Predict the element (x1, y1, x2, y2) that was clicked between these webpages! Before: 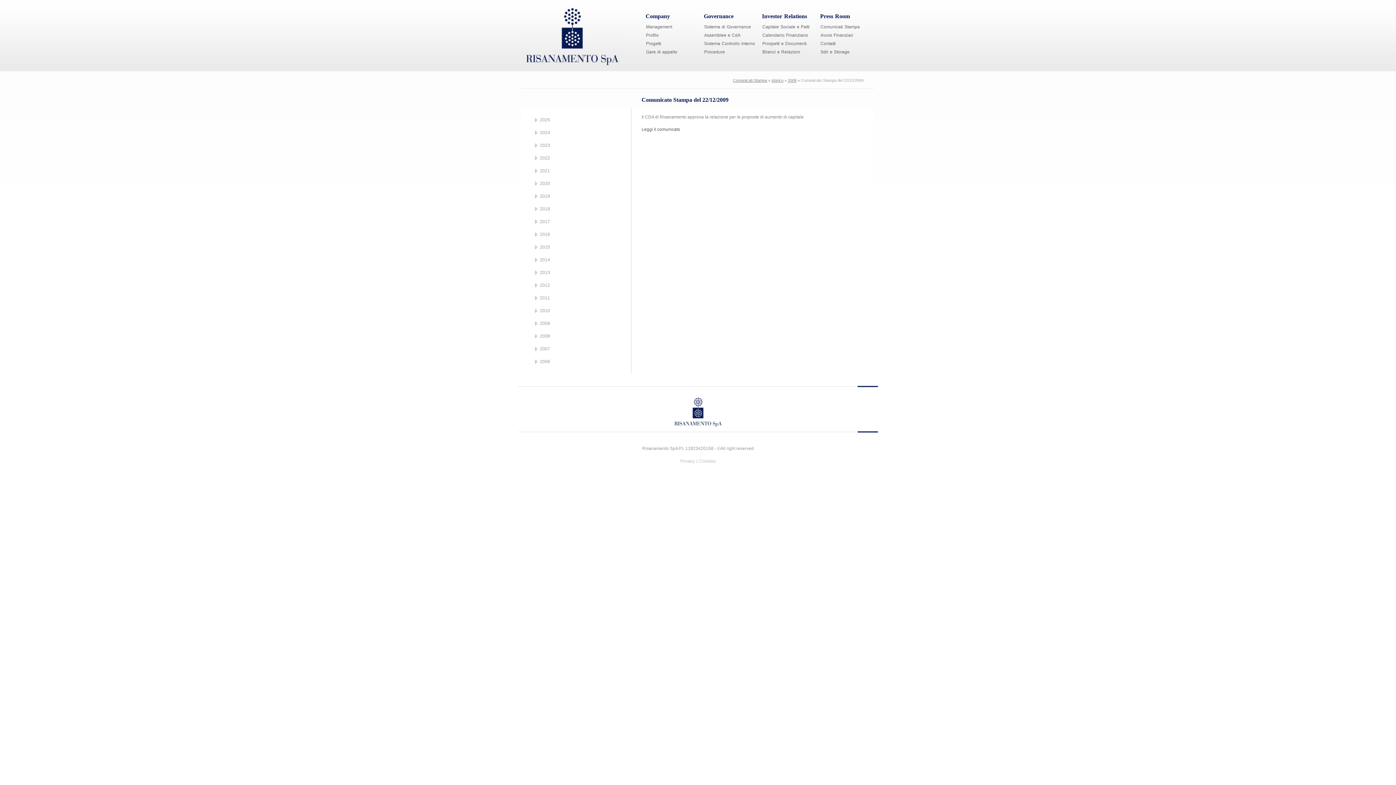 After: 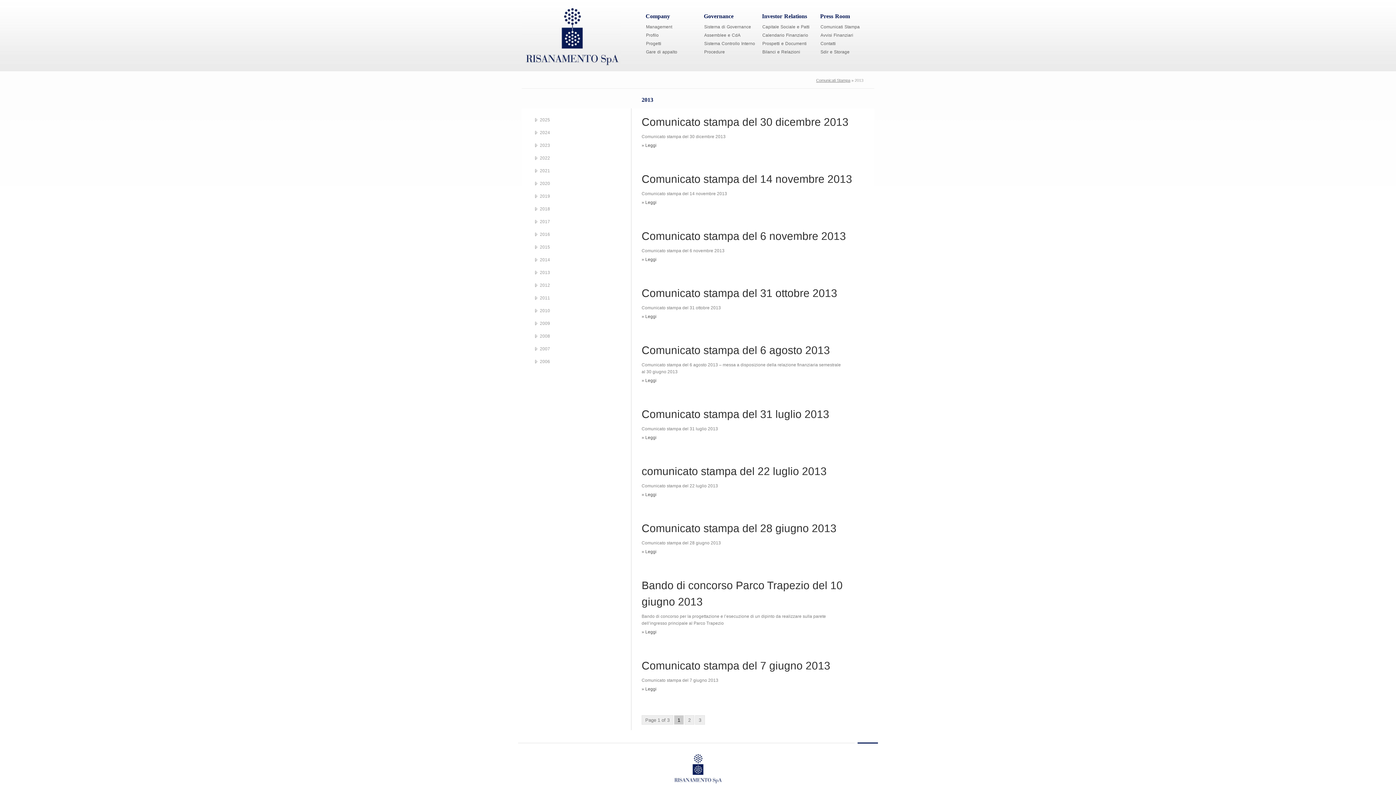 Action: label: 2013 bbox: (540, 270, 550, 275)